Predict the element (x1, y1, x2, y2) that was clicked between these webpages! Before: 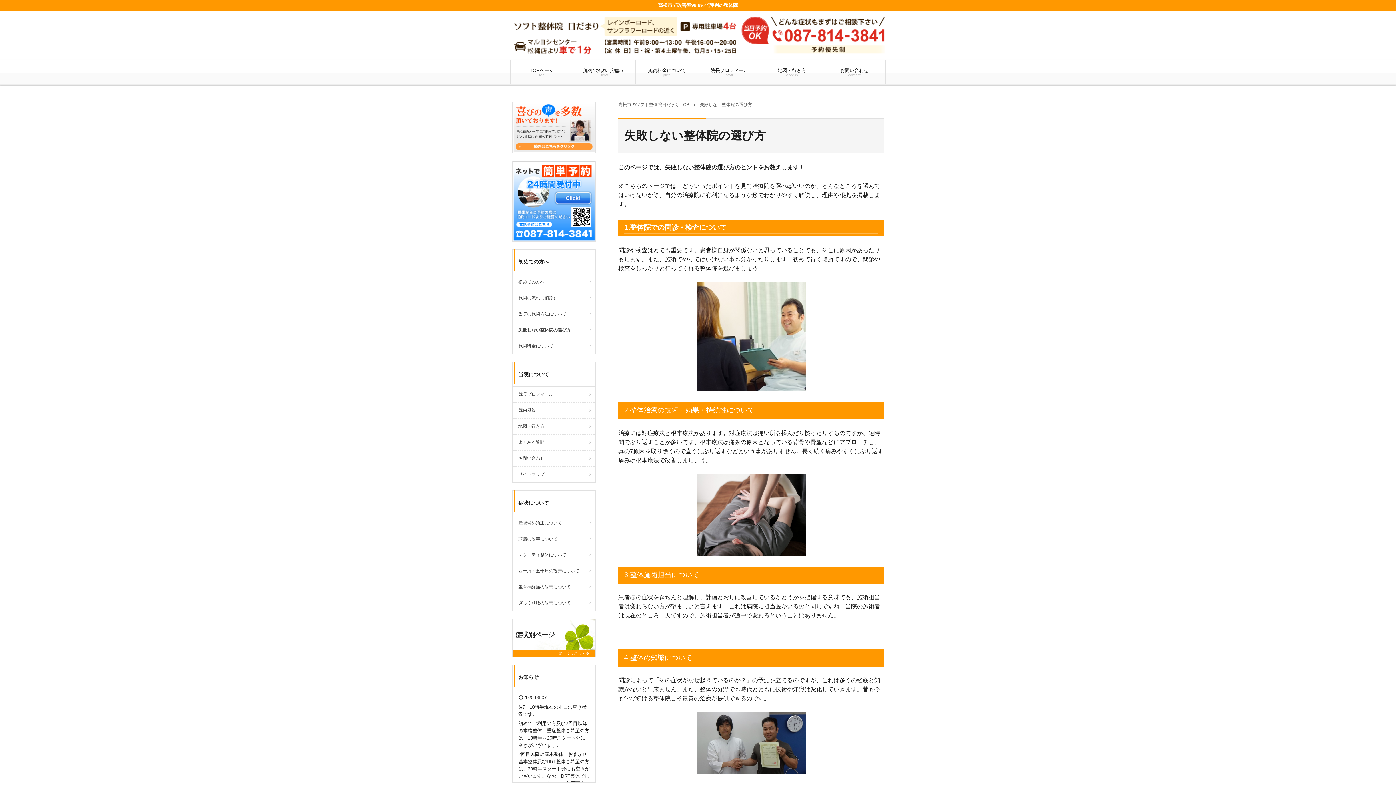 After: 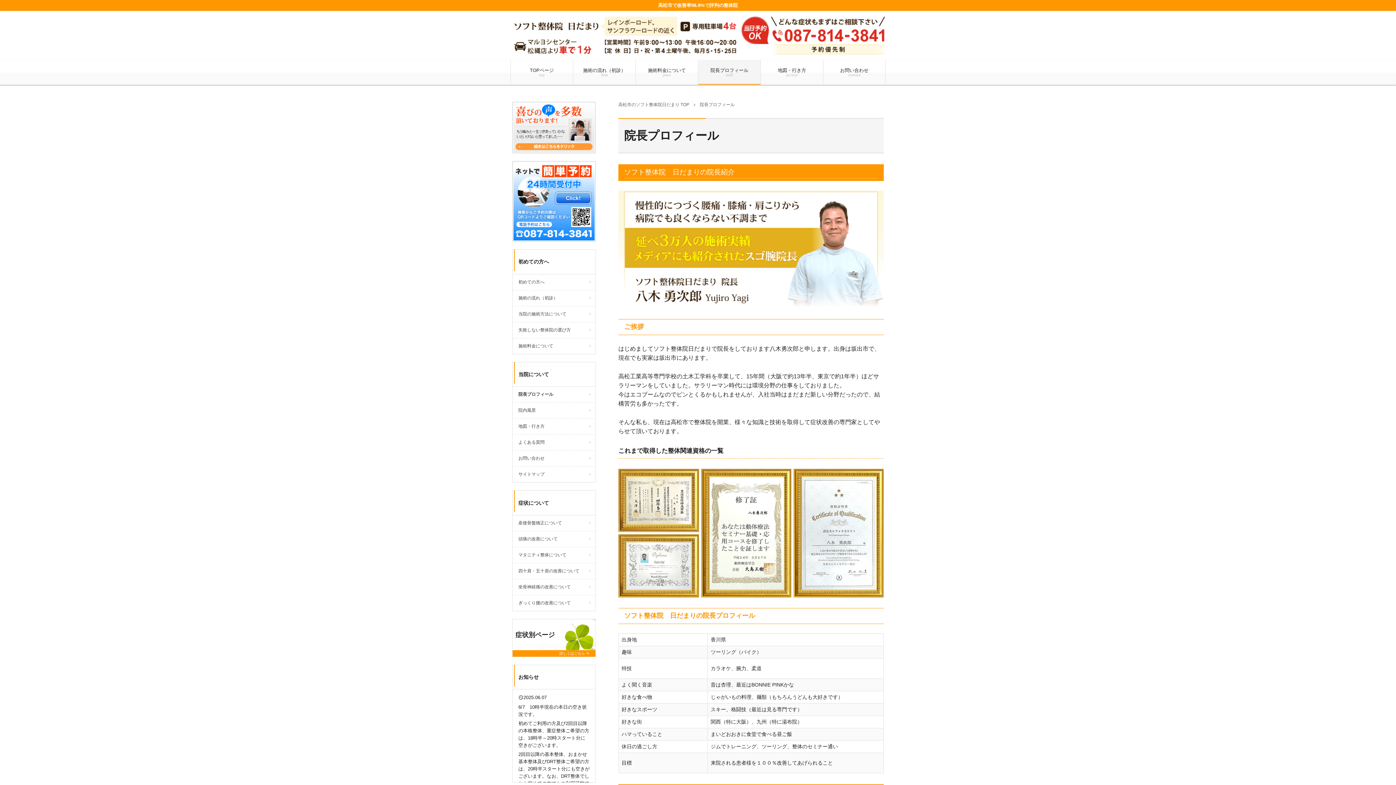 Action: bbox: (698, 60, 760, 85) label: 院長プロフィール
staff